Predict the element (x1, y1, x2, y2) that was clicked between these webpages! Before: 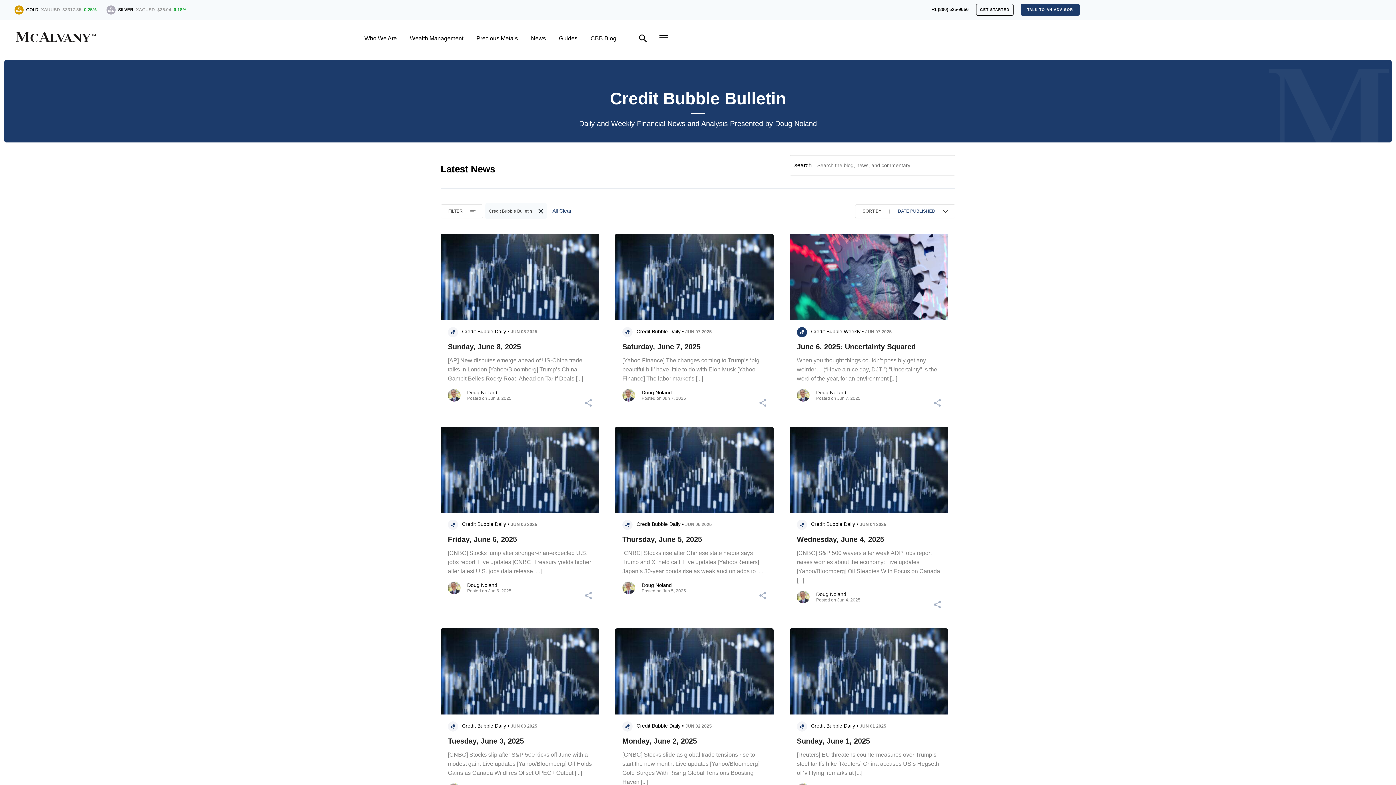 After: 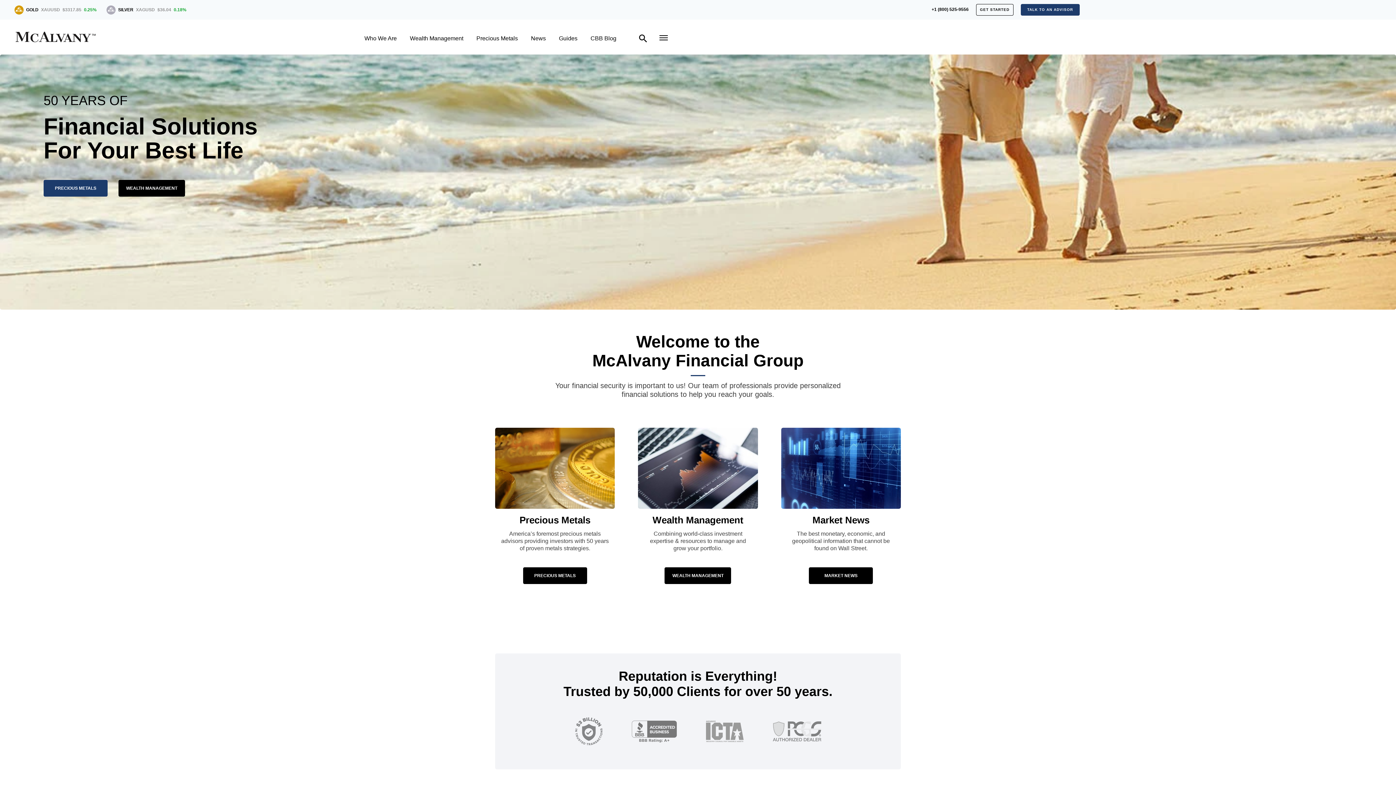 Action: bbox: (15, 30, 350, 45) label: main logo